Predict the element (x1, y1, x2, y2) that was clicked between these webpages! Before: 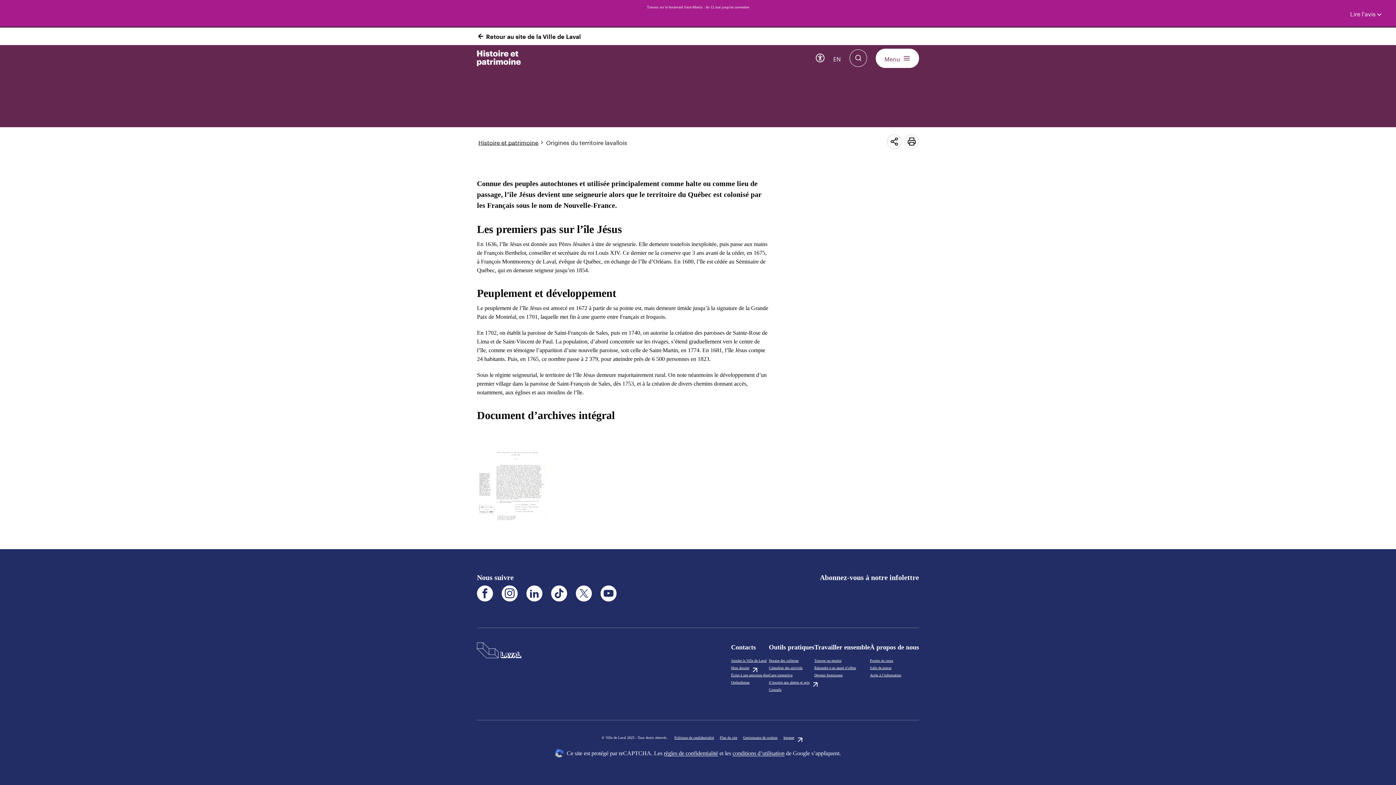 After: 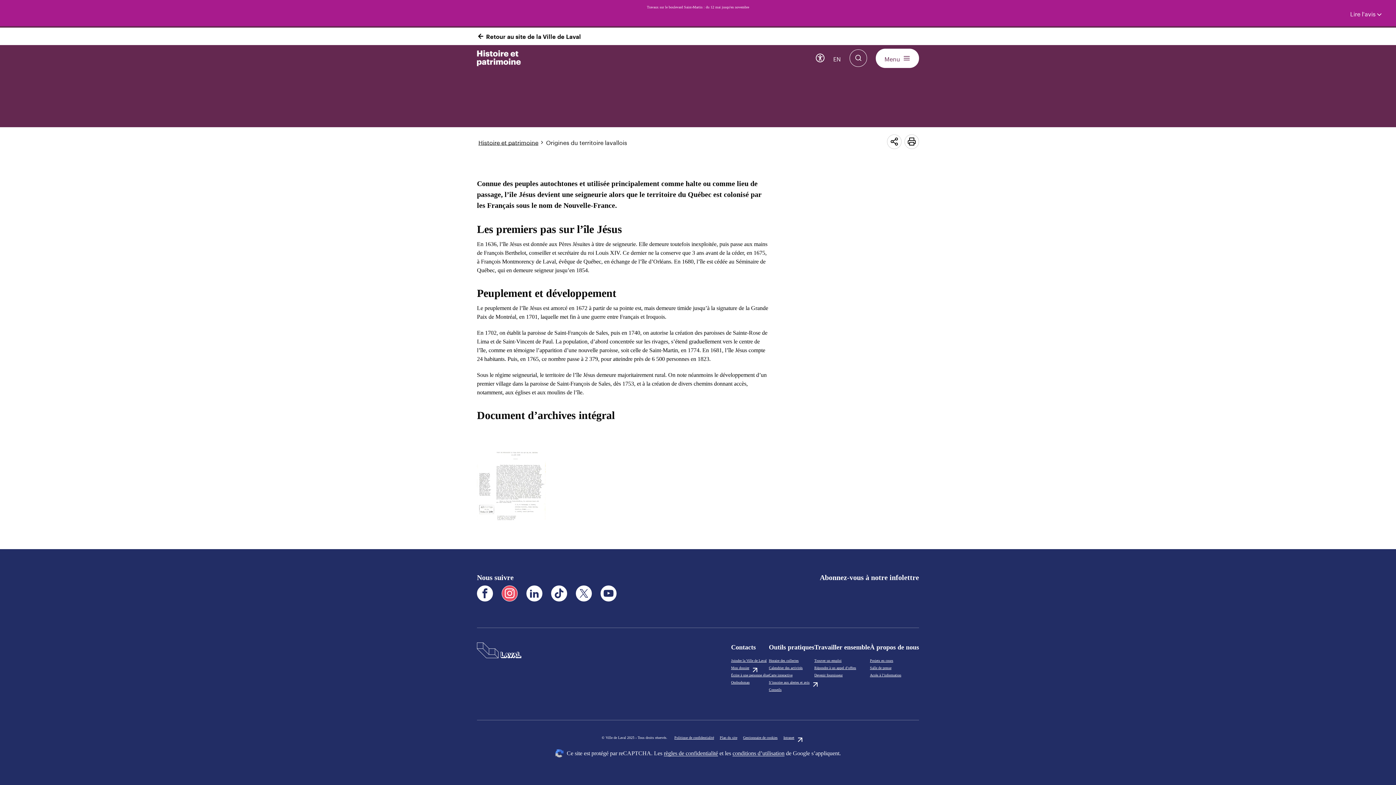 Action: label: Instagram.Ce lien sera ouvert dans un nouvel onglet bbox: (501, 585, 517, 601)